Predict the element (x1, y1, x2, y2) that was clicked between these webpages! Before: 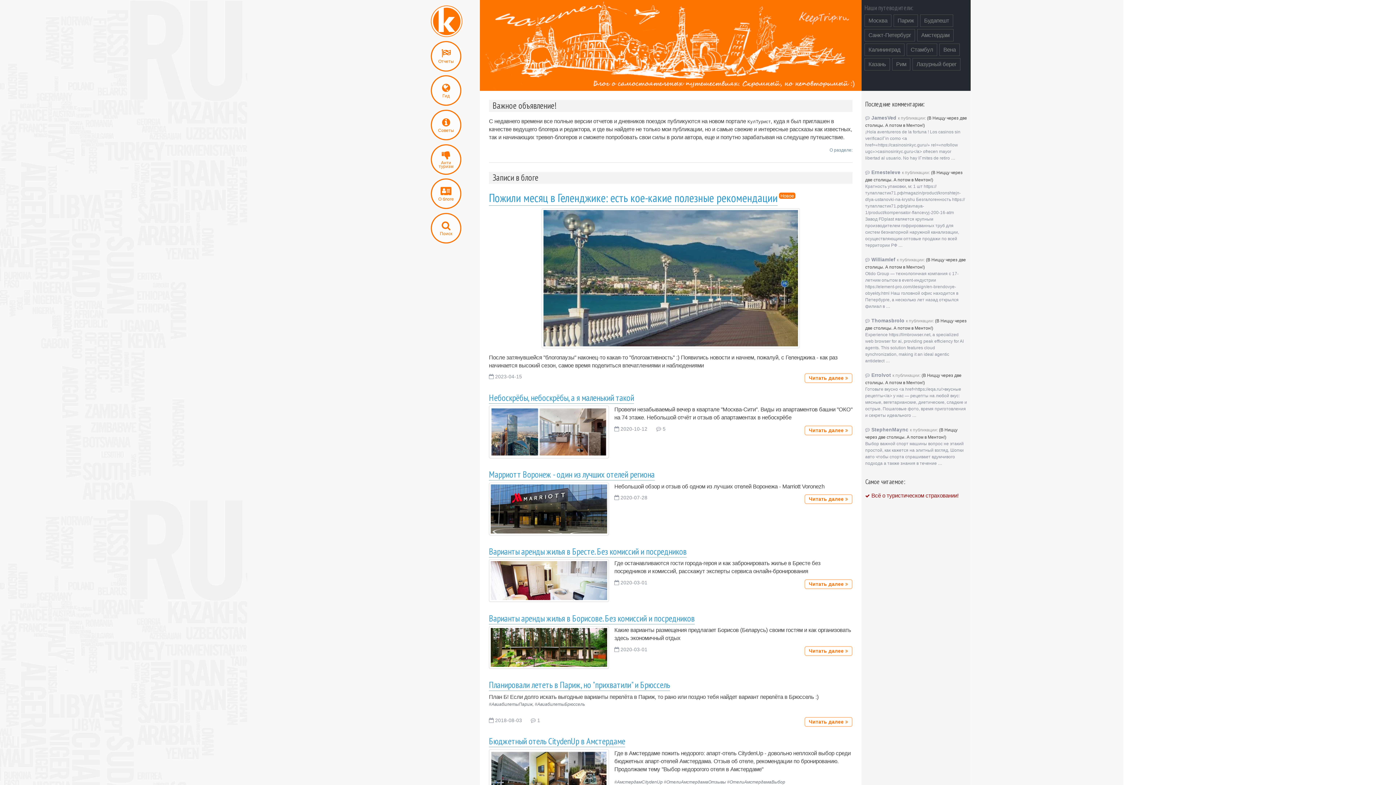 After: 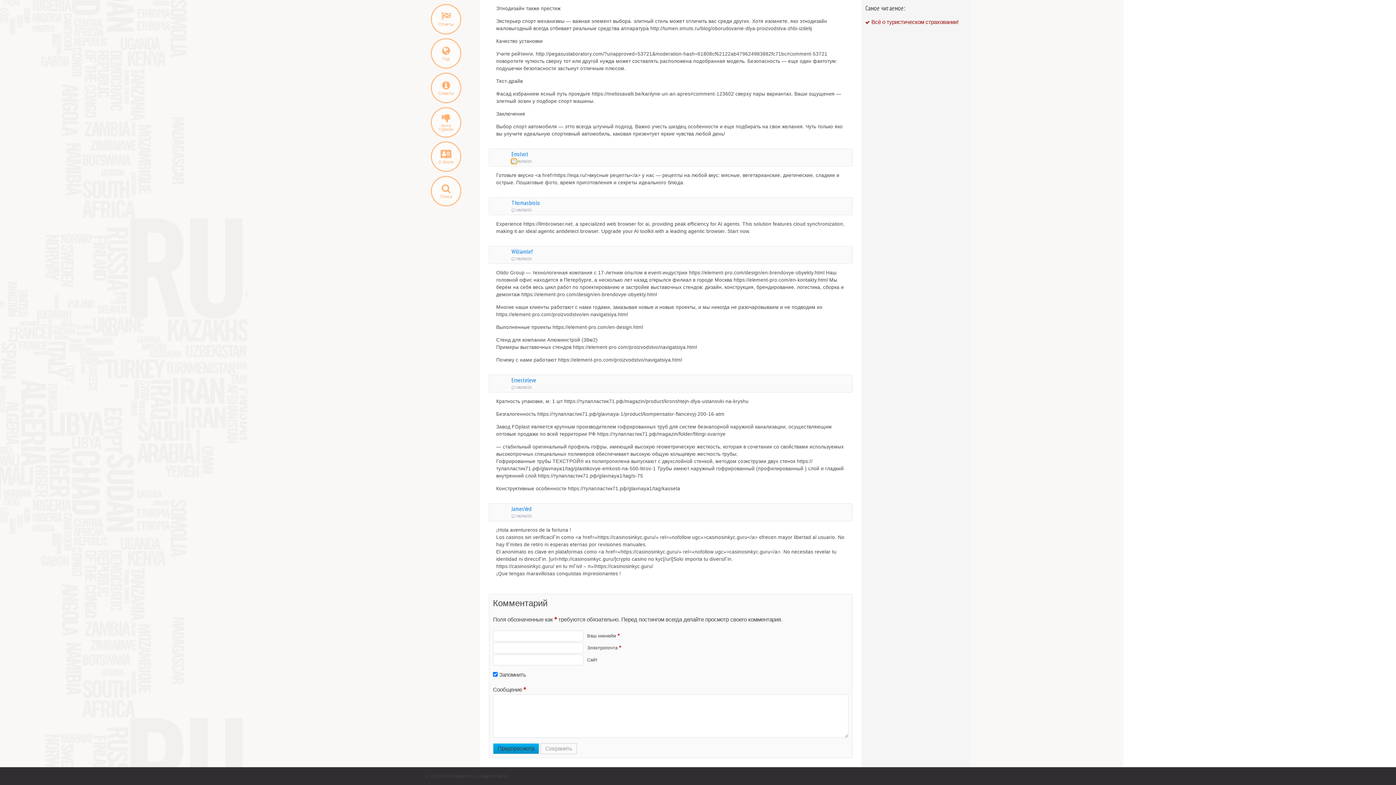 Action: label: Готовьте вкусно <a href=https://eqa.ru/>вкусные рецепты</a> у нас — рецепты на любой вкус: мясные, вегетарианские, диетические, сладкие и острые. Пошаговые фото, время приготовления и секреты идеального … bbox: (865, 386, 967, 418)